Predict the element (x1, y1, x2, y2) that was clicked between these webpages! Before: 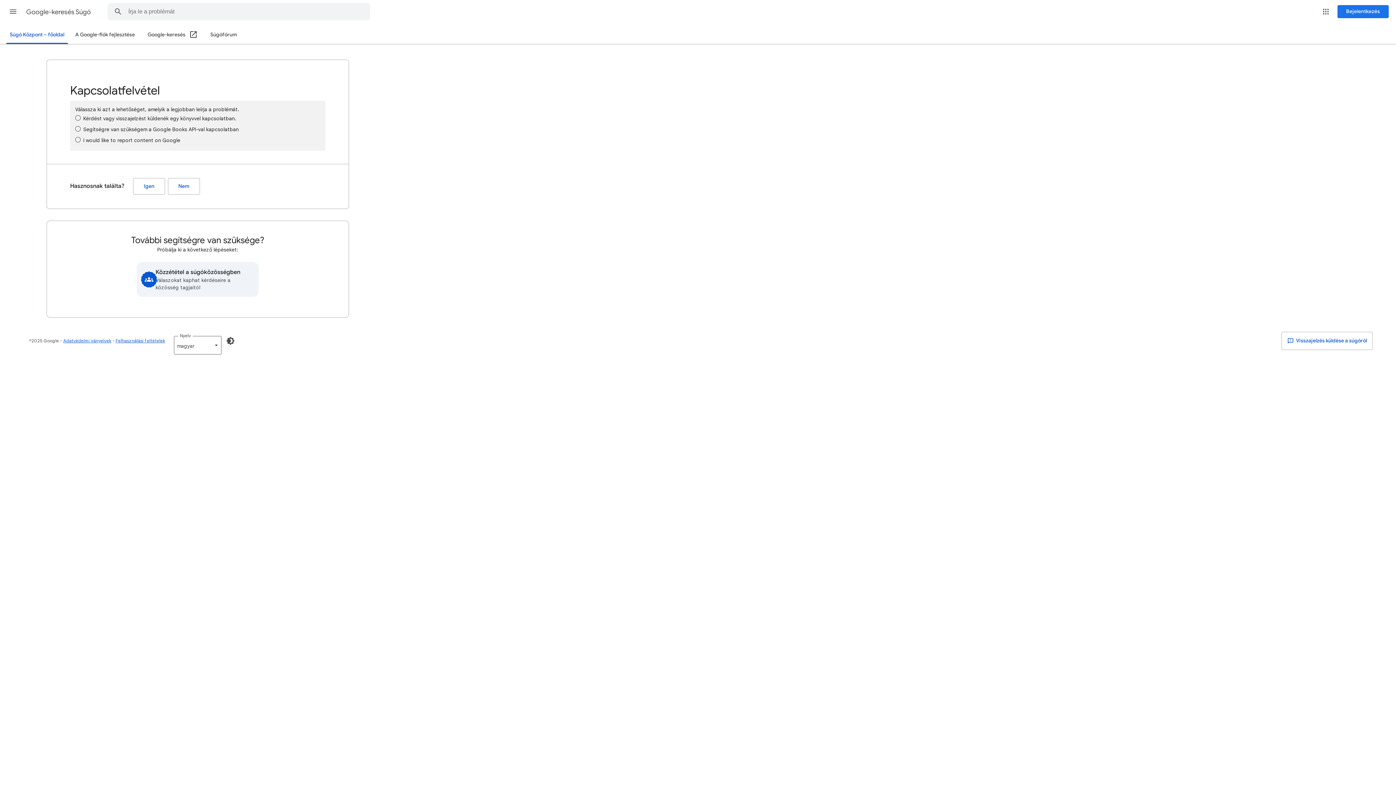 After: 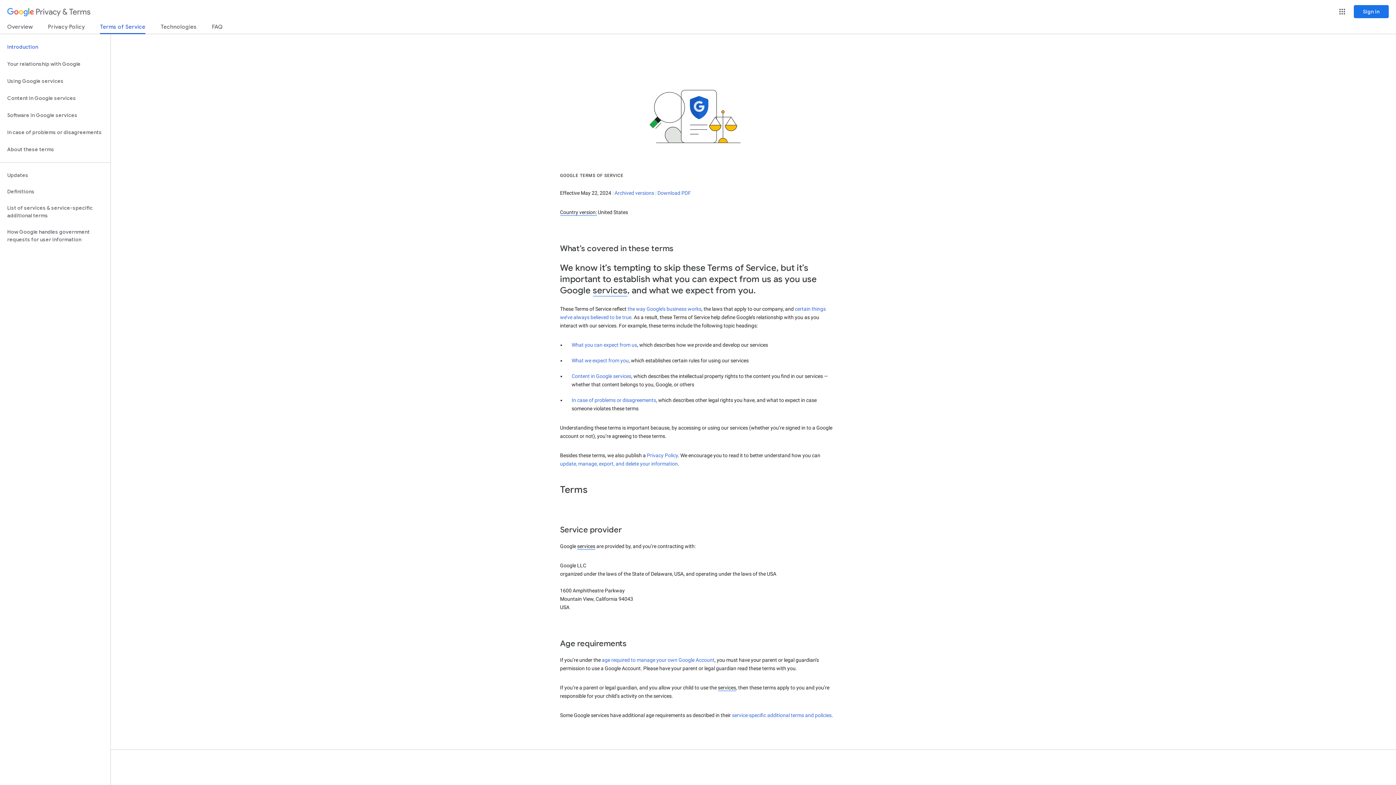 Action: label: Felhasználási feltételek bbox: (115, 338, 165, 343)